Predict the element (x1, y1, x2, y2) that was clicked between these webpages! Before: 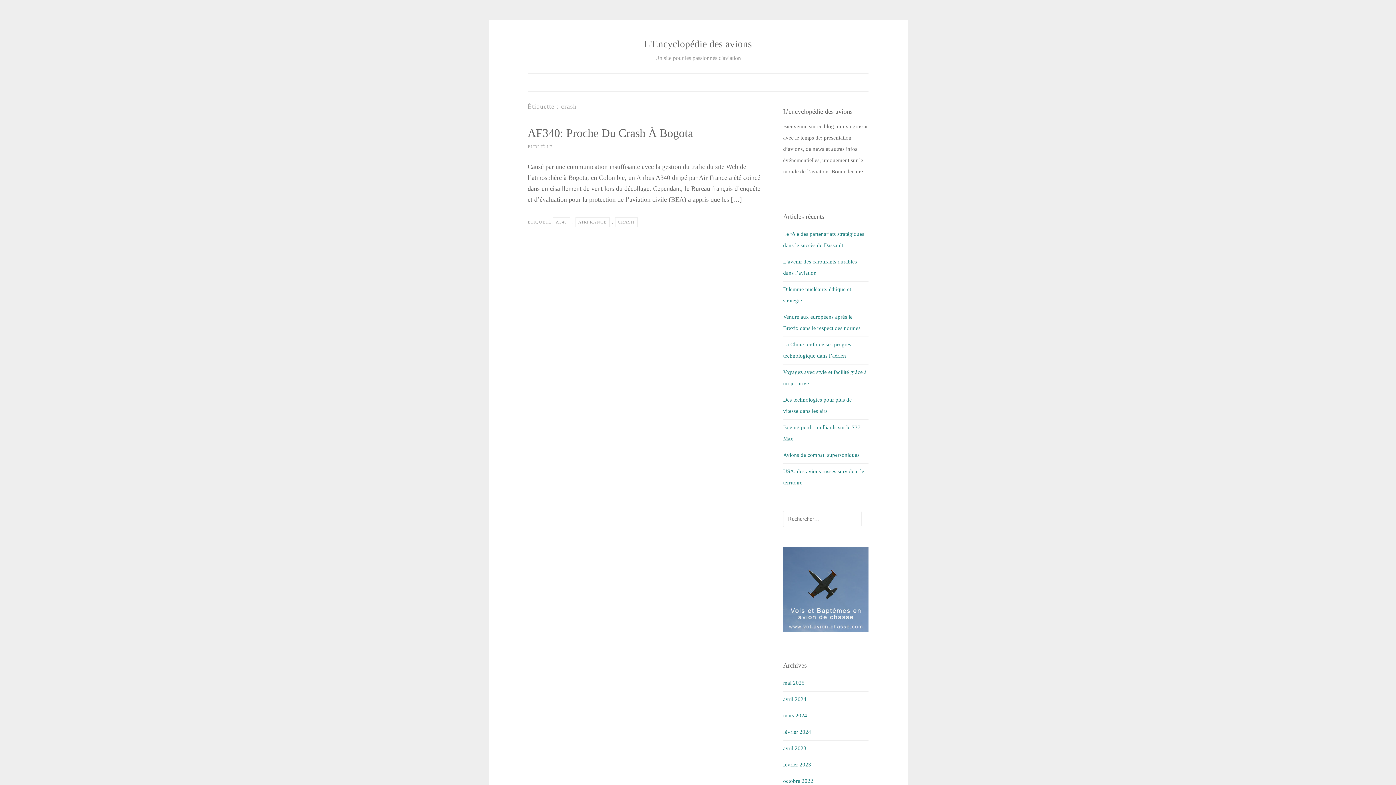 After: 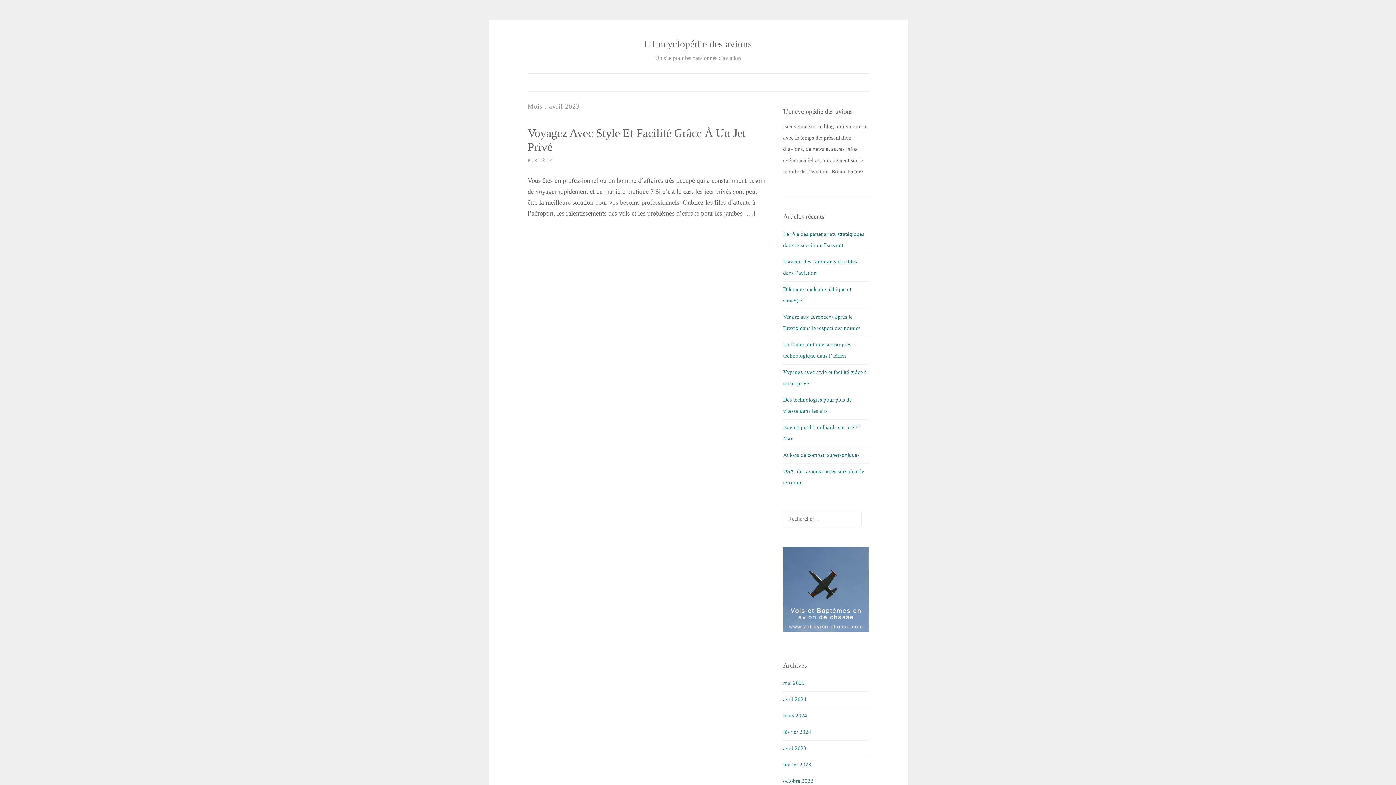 Action: label: avril 2023 bbox: (783, 745, 806, 751)